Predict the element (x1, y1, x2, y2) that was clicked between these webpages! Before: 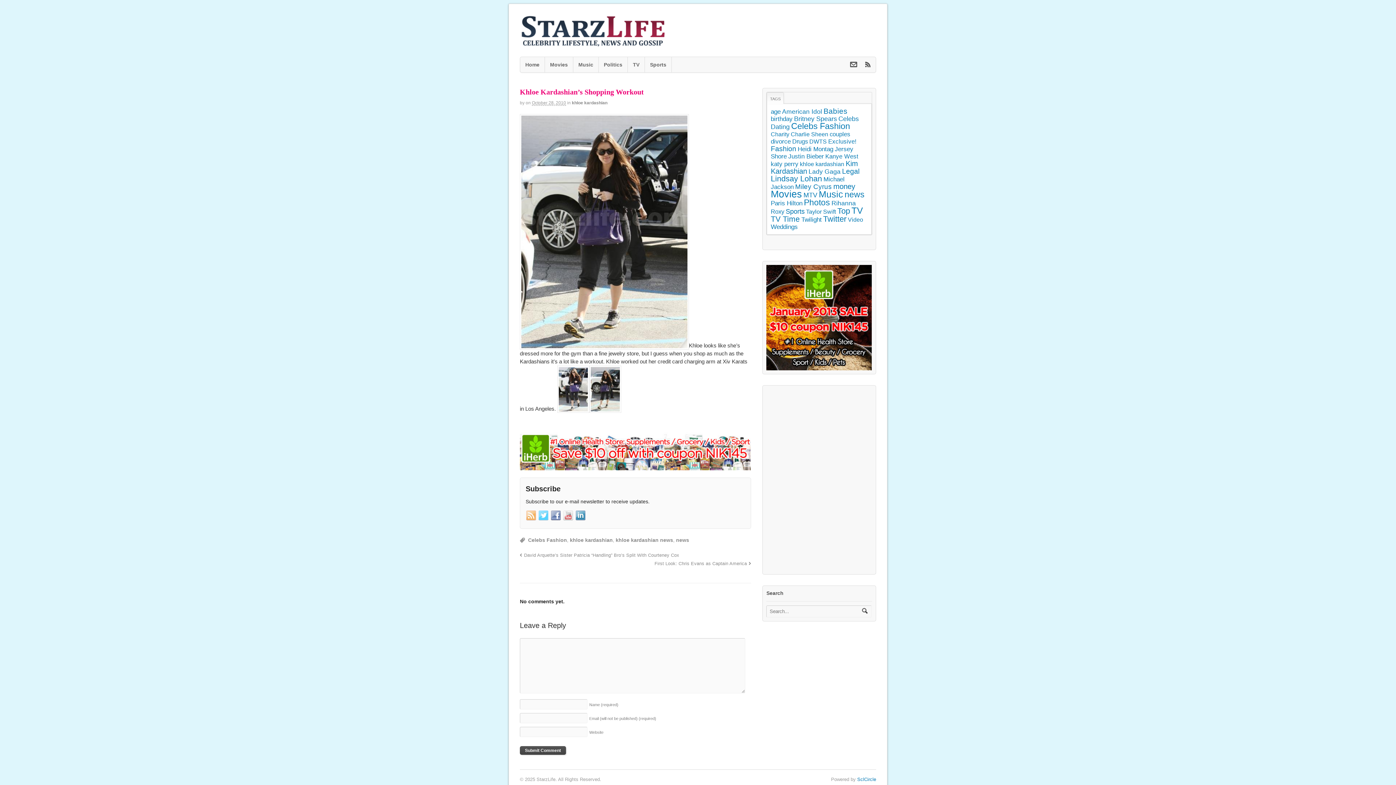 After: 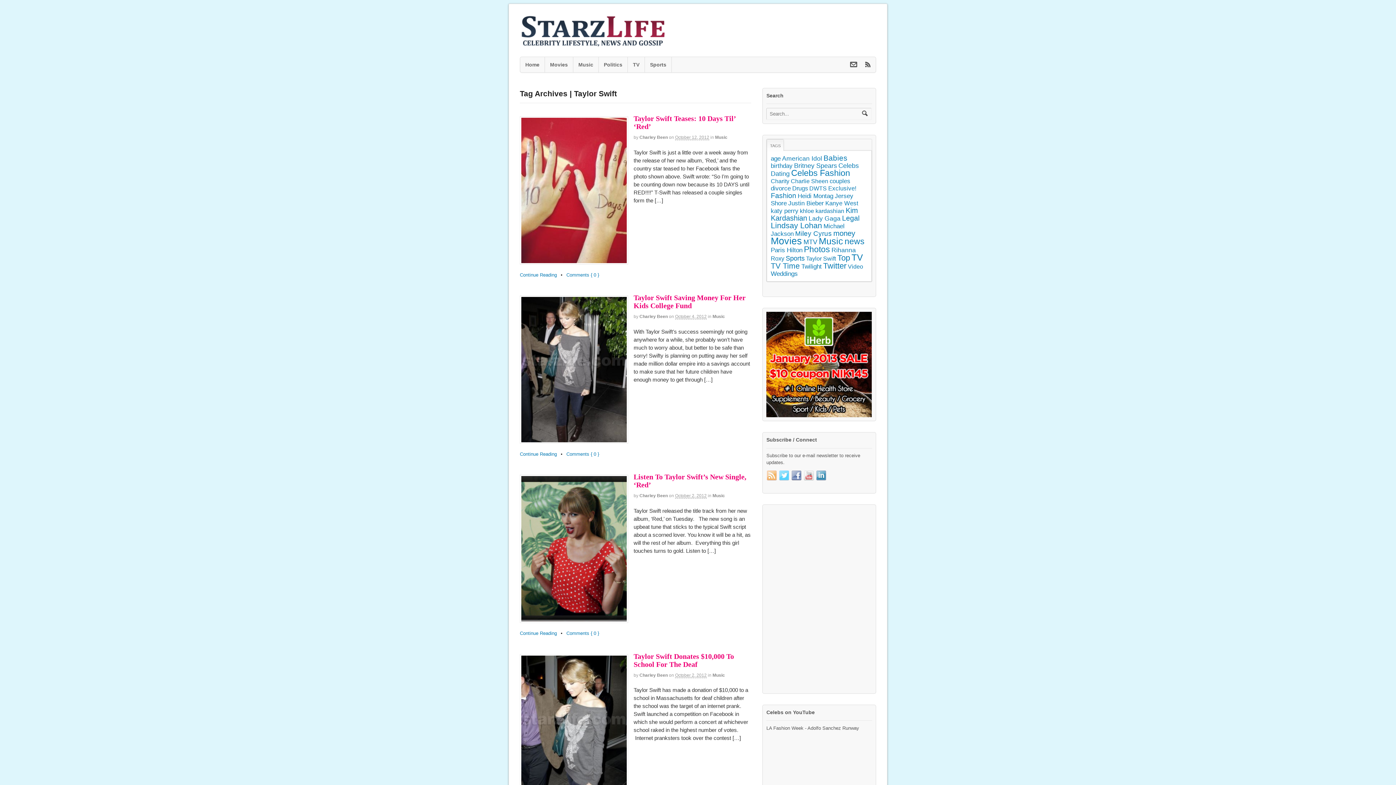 Action: bbox: (806, 208, 836, 214) label: Taylor Swift (103 items)